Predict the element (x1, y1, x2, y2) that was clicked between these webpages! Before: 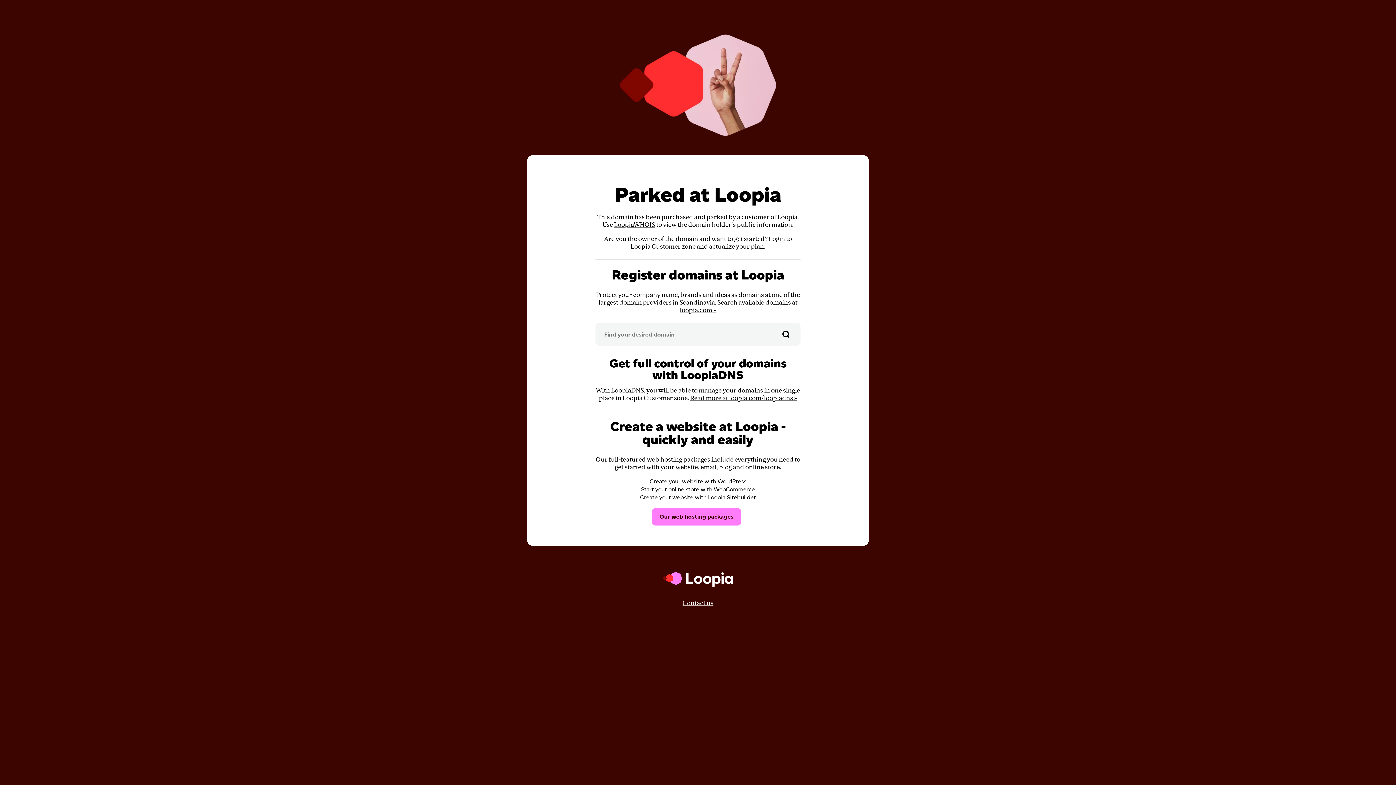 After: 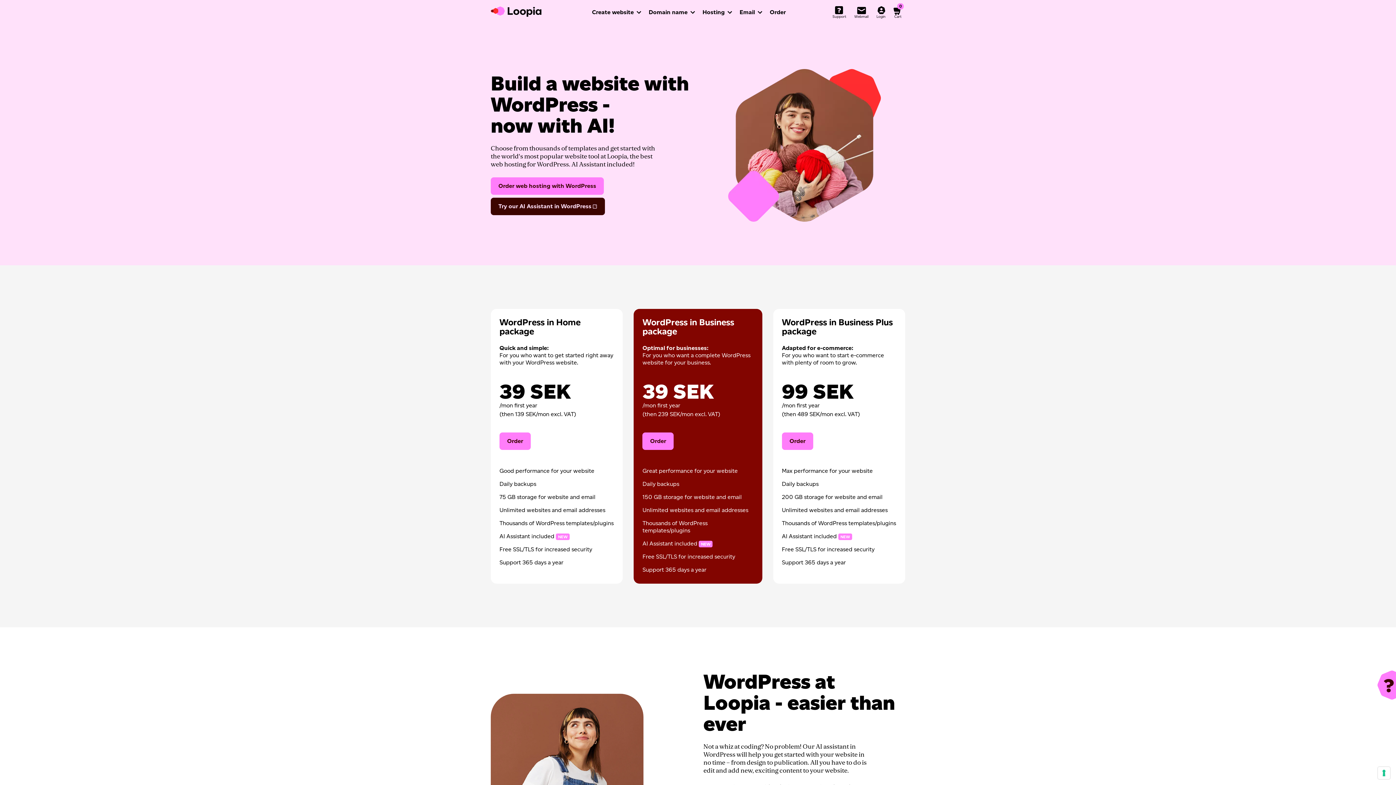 Action: bbox: (649, 478, 746, 485) label: Create your website with WordPress